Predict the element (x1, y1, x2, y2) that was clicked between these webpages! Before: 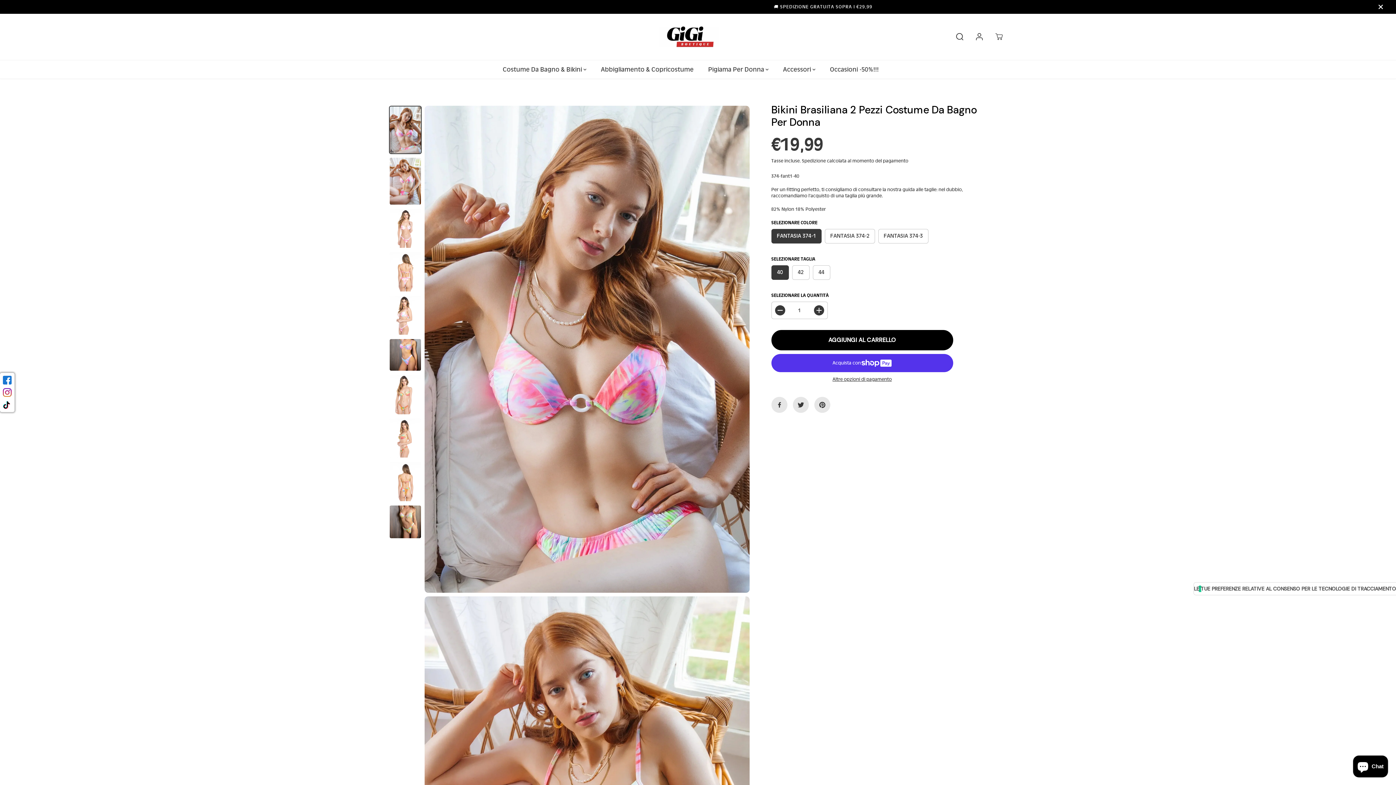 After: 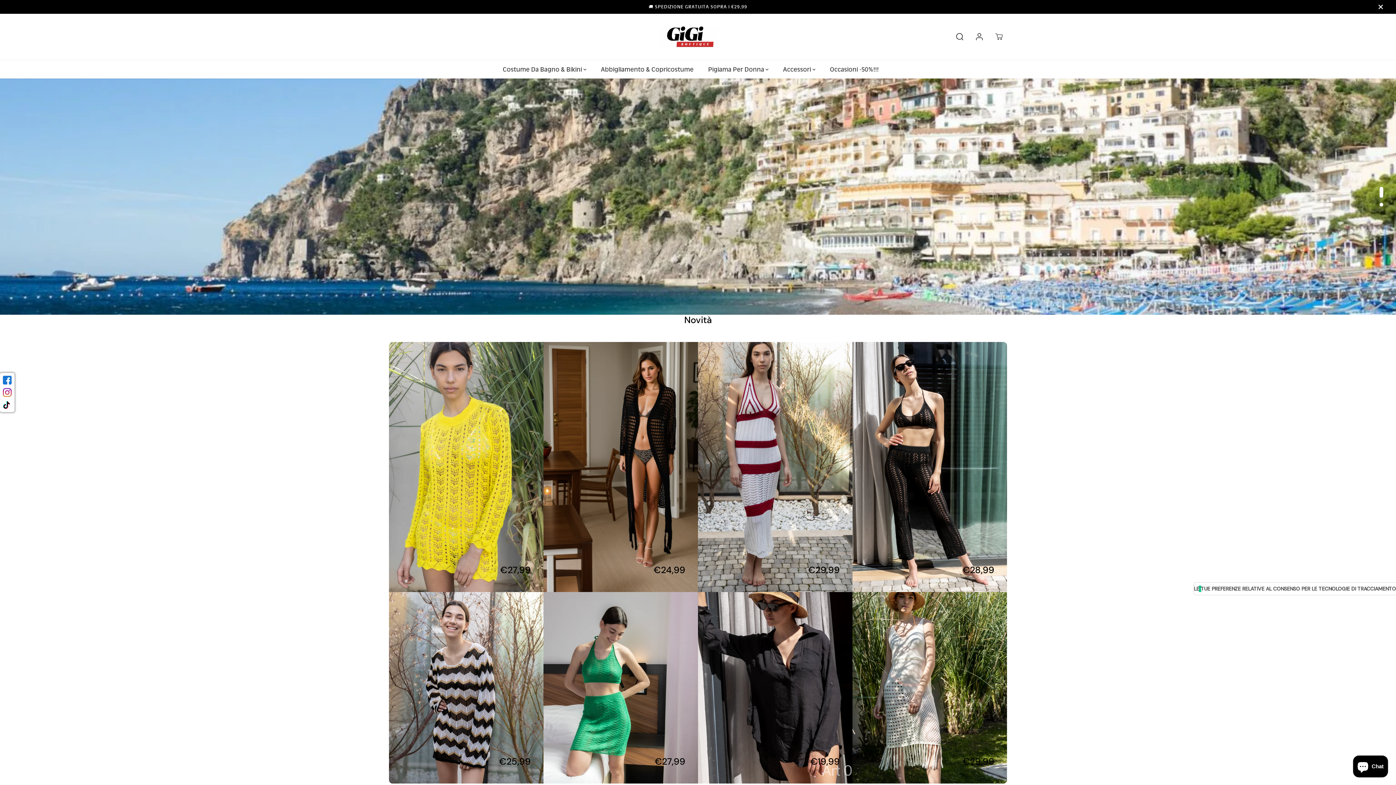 Action: label: gigilovers bbox: (652, 17, 743, 56)